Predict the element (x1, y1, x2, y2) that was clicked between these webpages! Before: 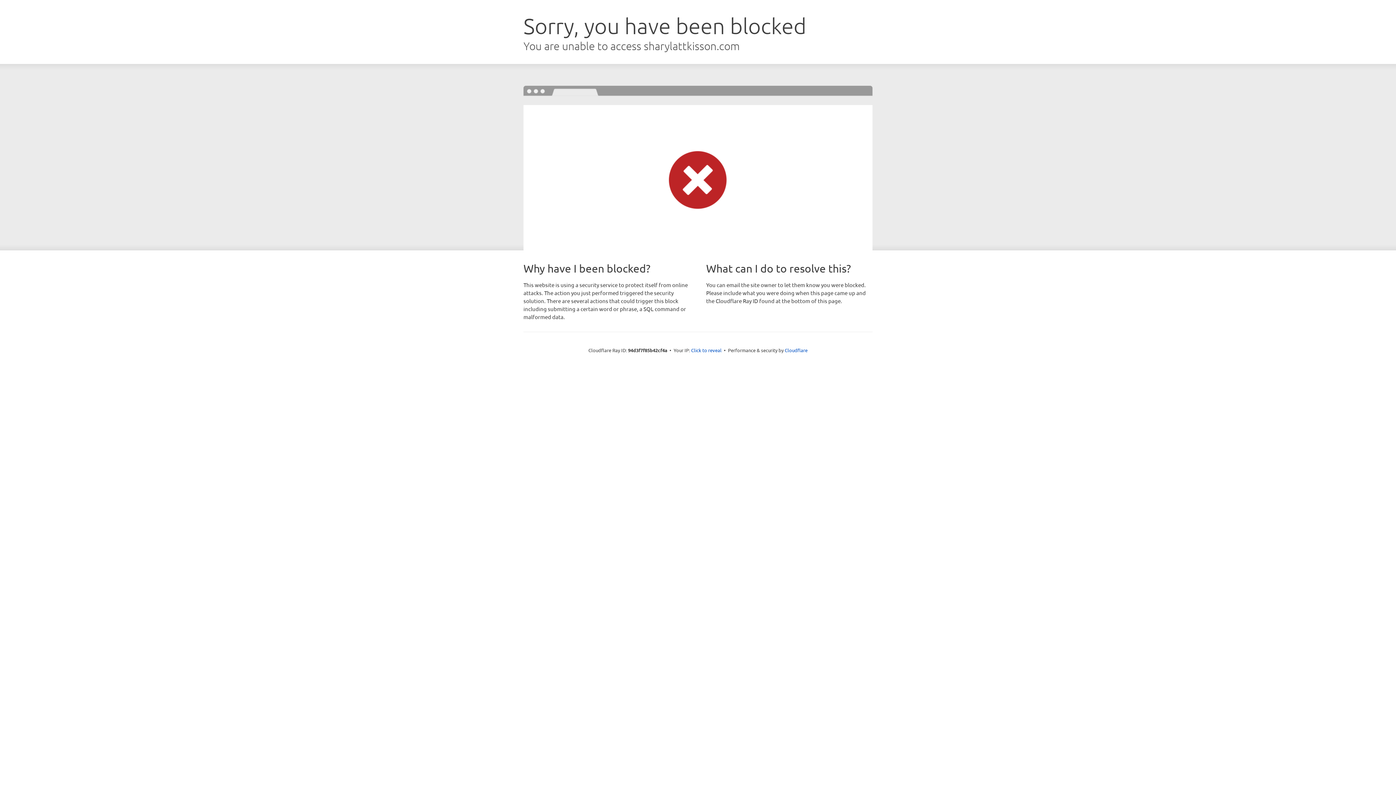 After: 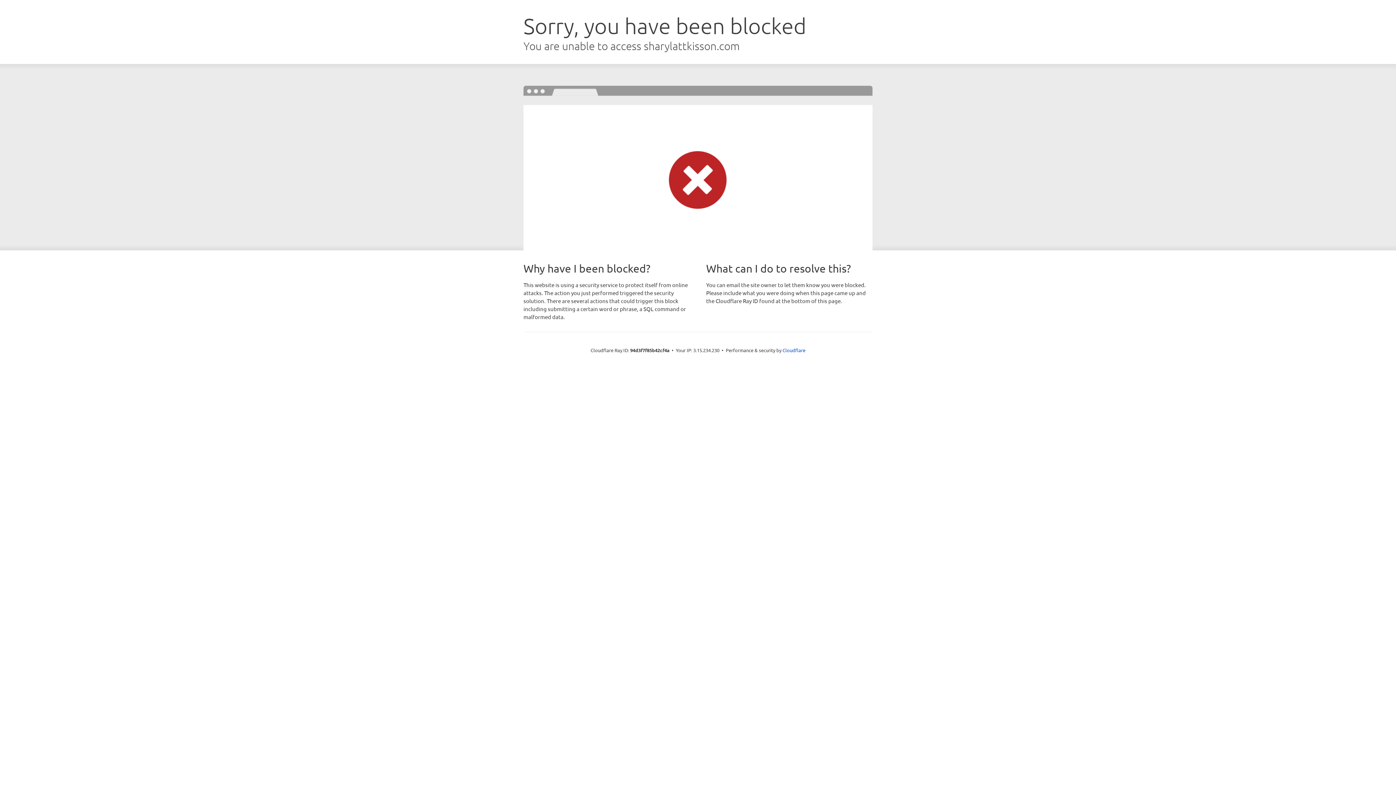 Action: label: Click to reveal bbox: (691, 346, 721, 353)